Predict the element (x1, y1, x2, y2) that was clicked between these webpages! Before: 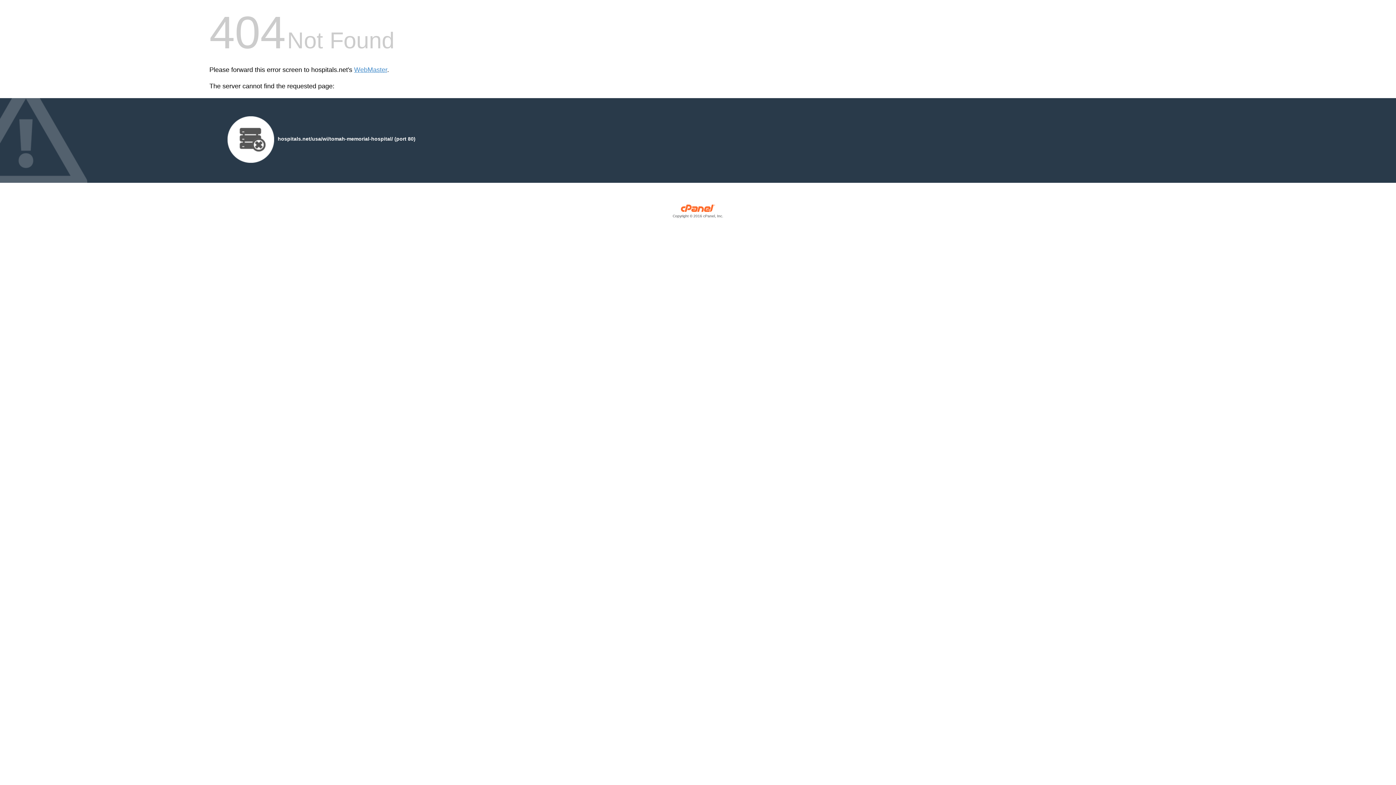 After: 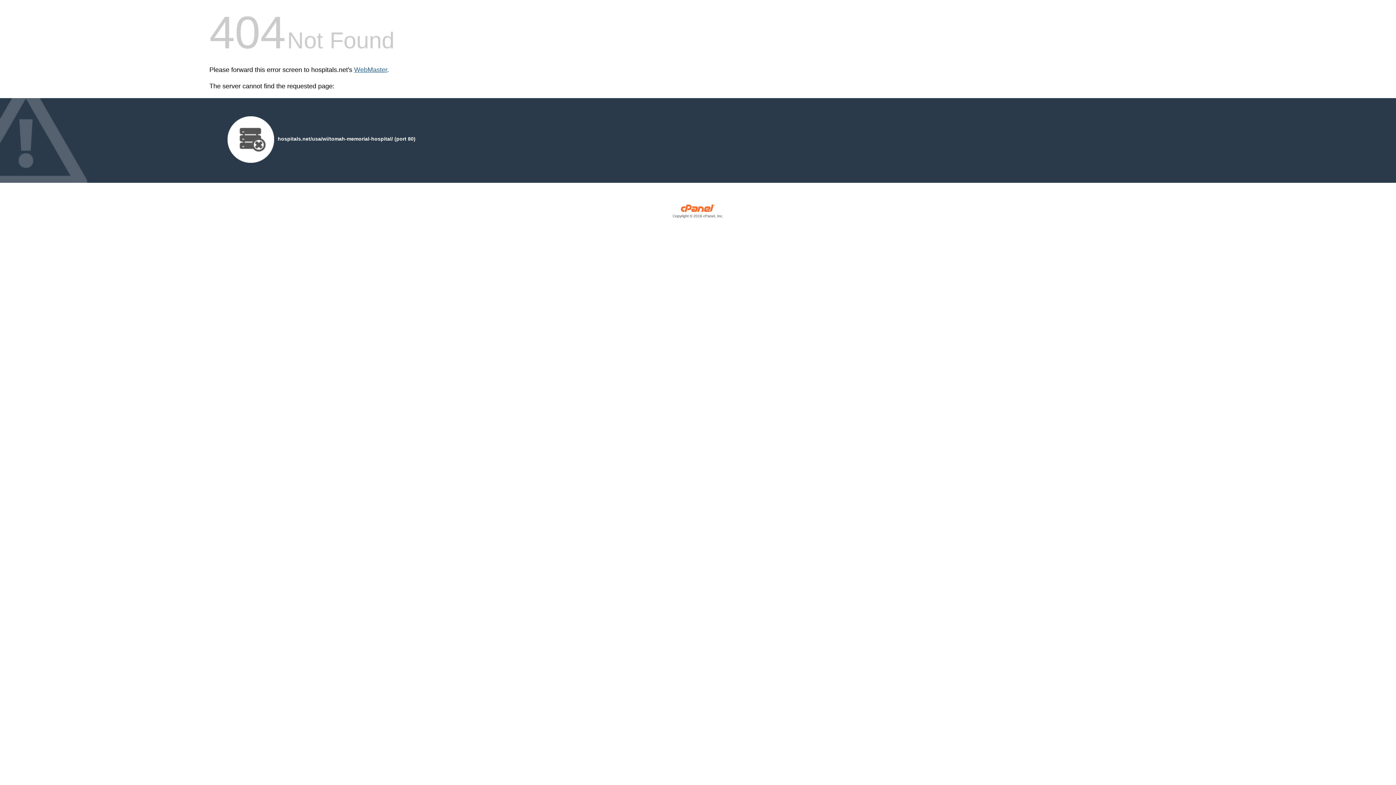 Action: label: WebMaster bbox: (354, 66, 387, 73)